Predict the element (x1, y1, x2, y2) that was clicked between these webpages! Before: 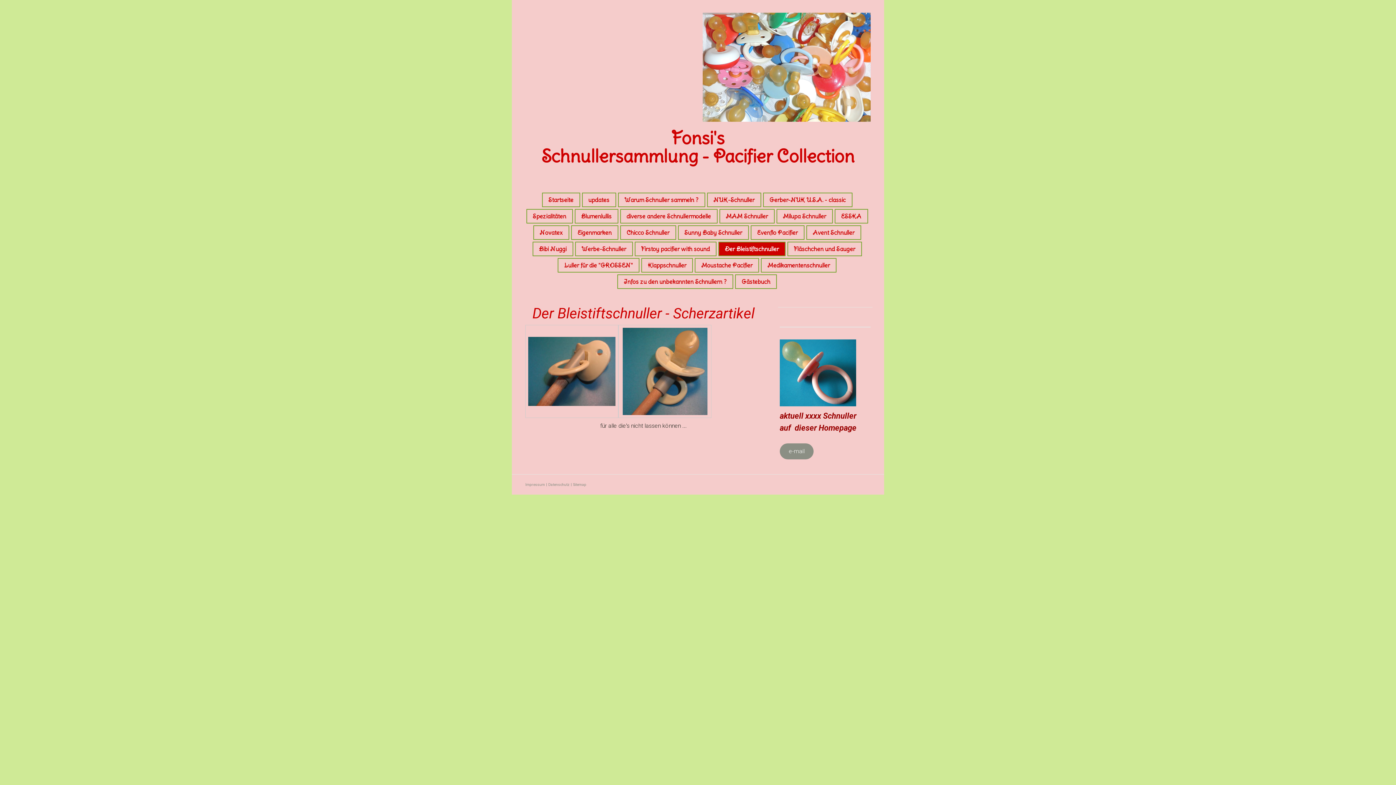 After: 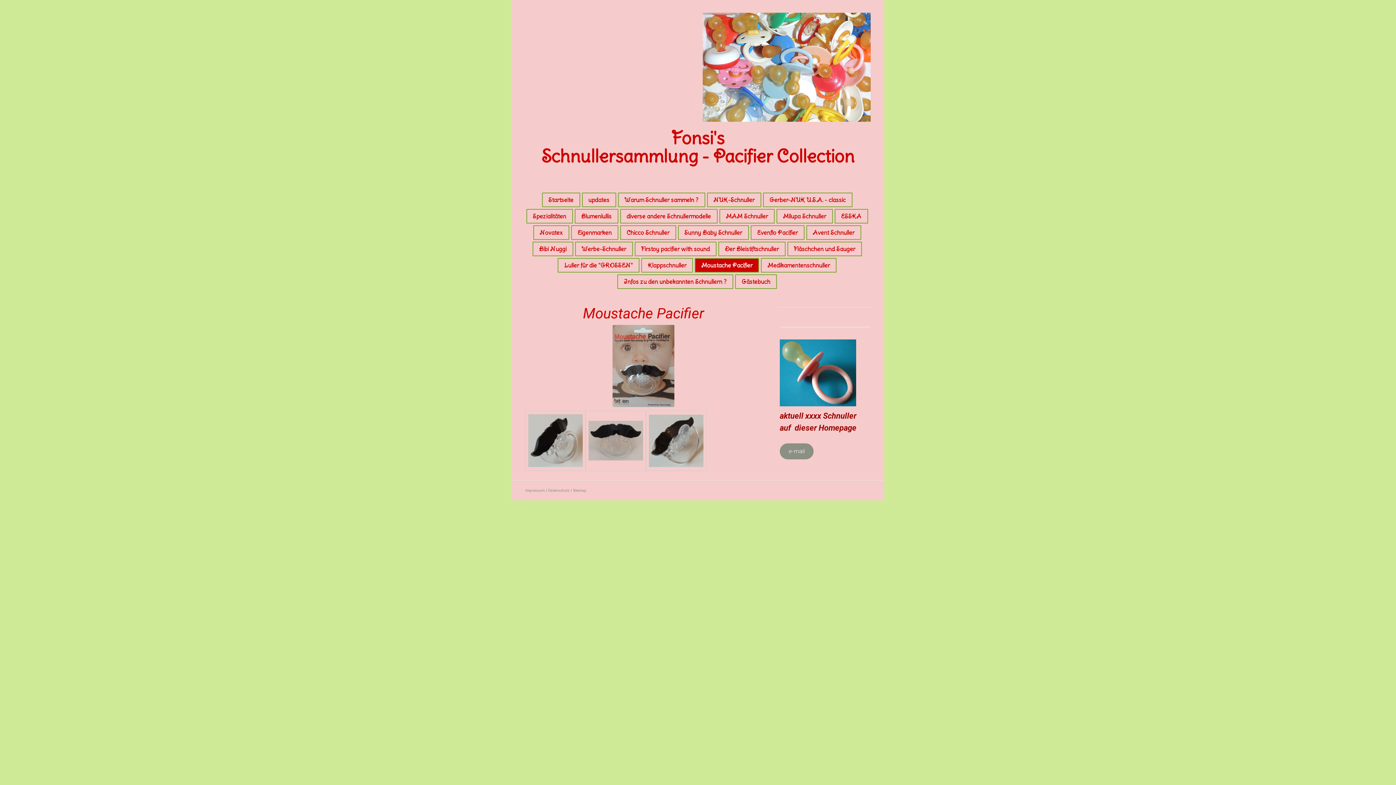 Action: bbox: (695, 258, 758, 272) label: Moustache Pacifier